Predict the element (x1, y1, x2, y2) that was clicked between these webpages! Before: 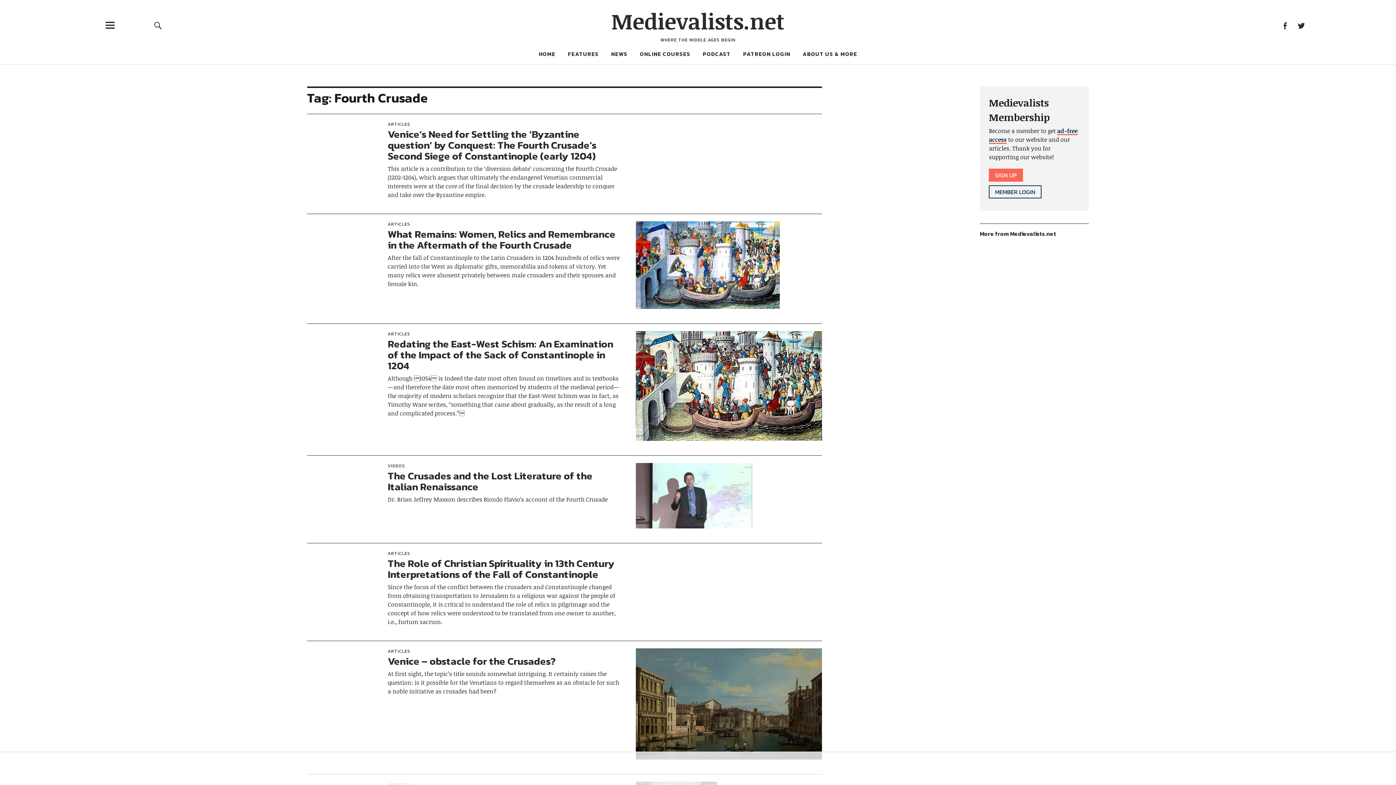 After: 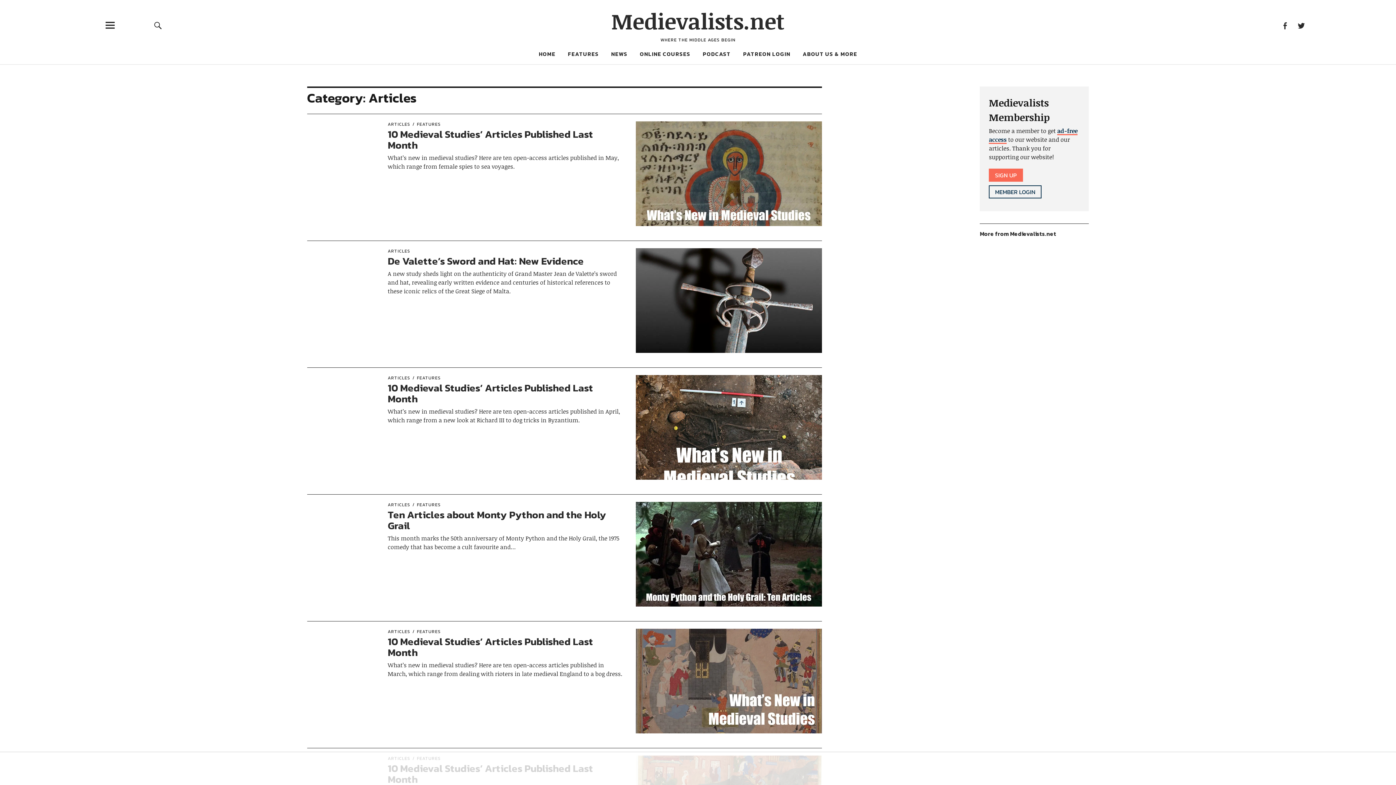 Action: label: ARTICLES bbox: (387, 648, 410, 654)